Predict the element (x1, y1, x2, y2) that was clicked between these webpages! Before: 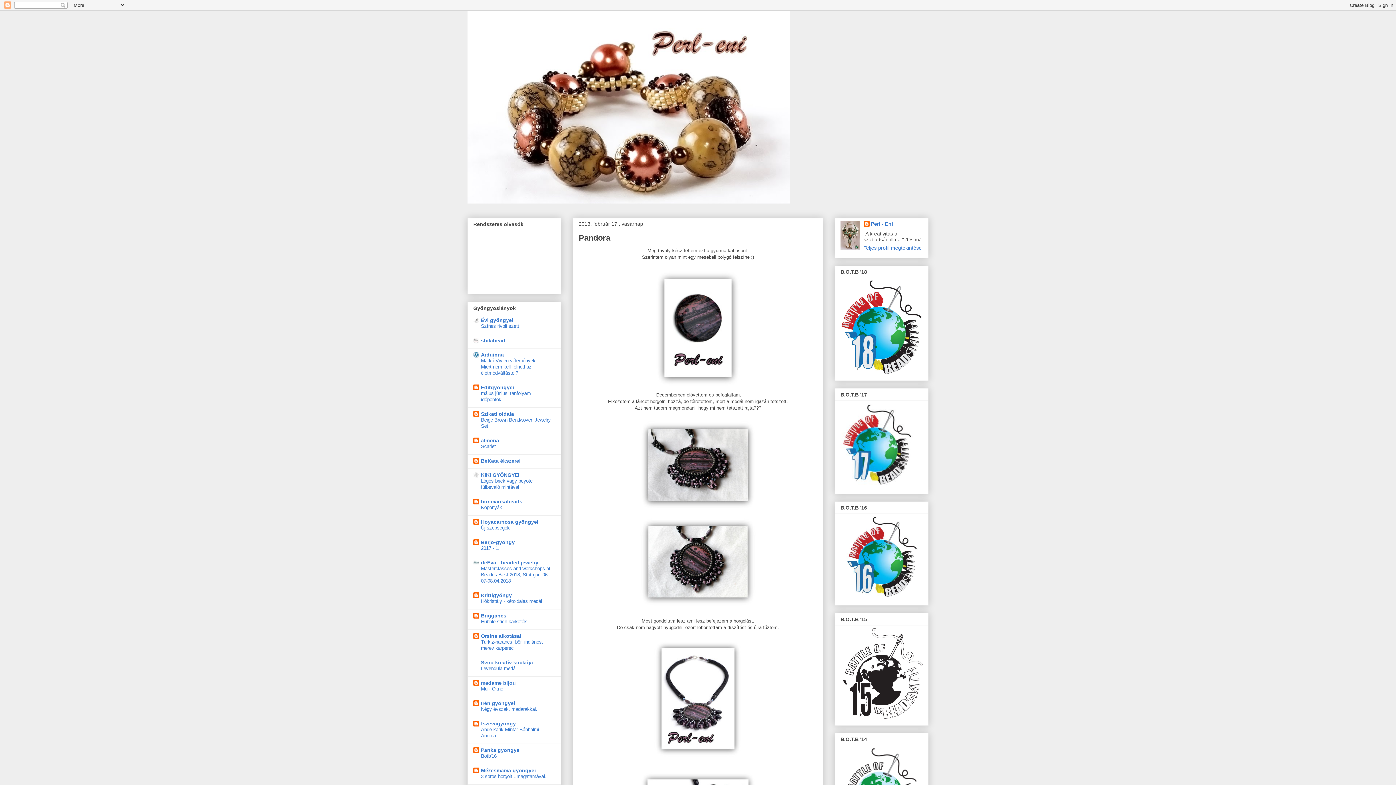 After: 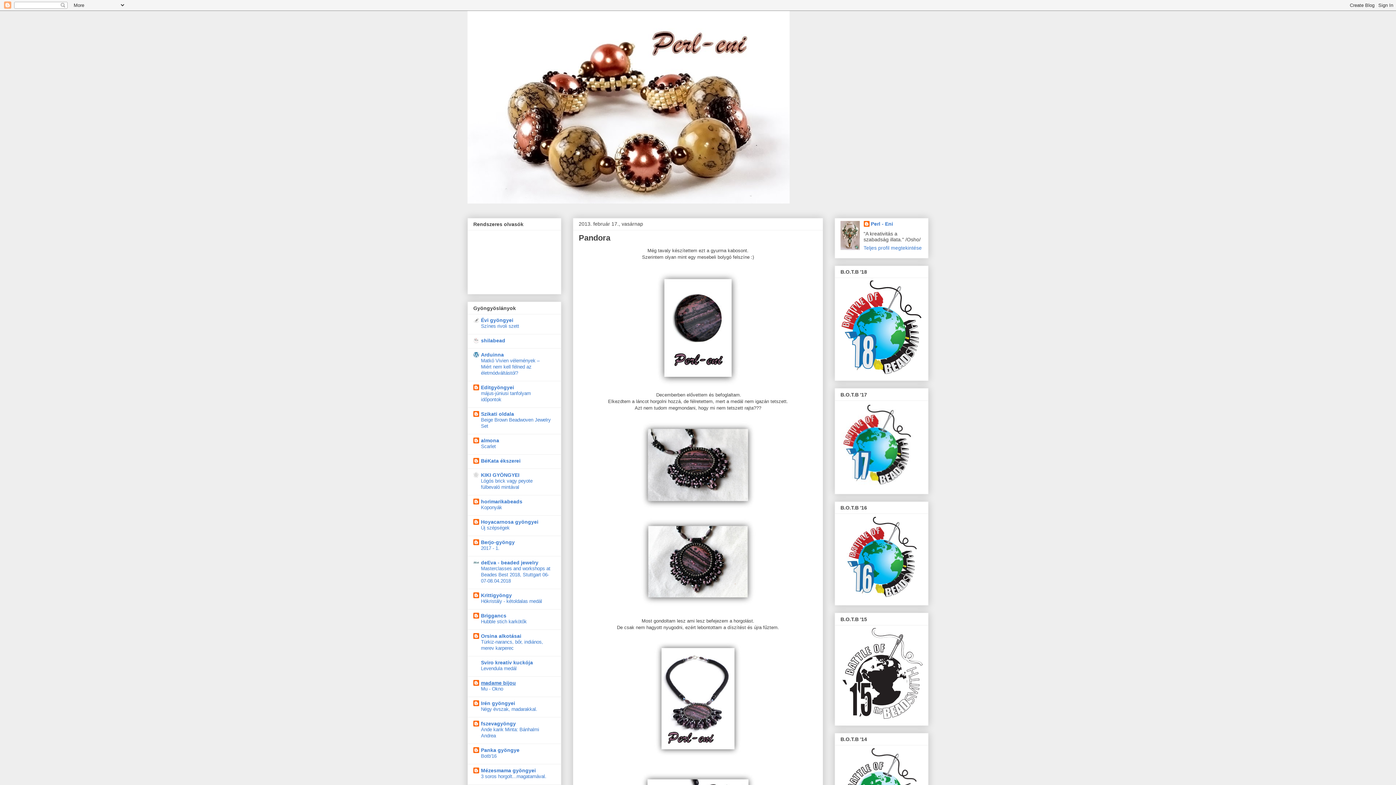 Action: label: madame bijou bbox: (481, 680, 516, 686)